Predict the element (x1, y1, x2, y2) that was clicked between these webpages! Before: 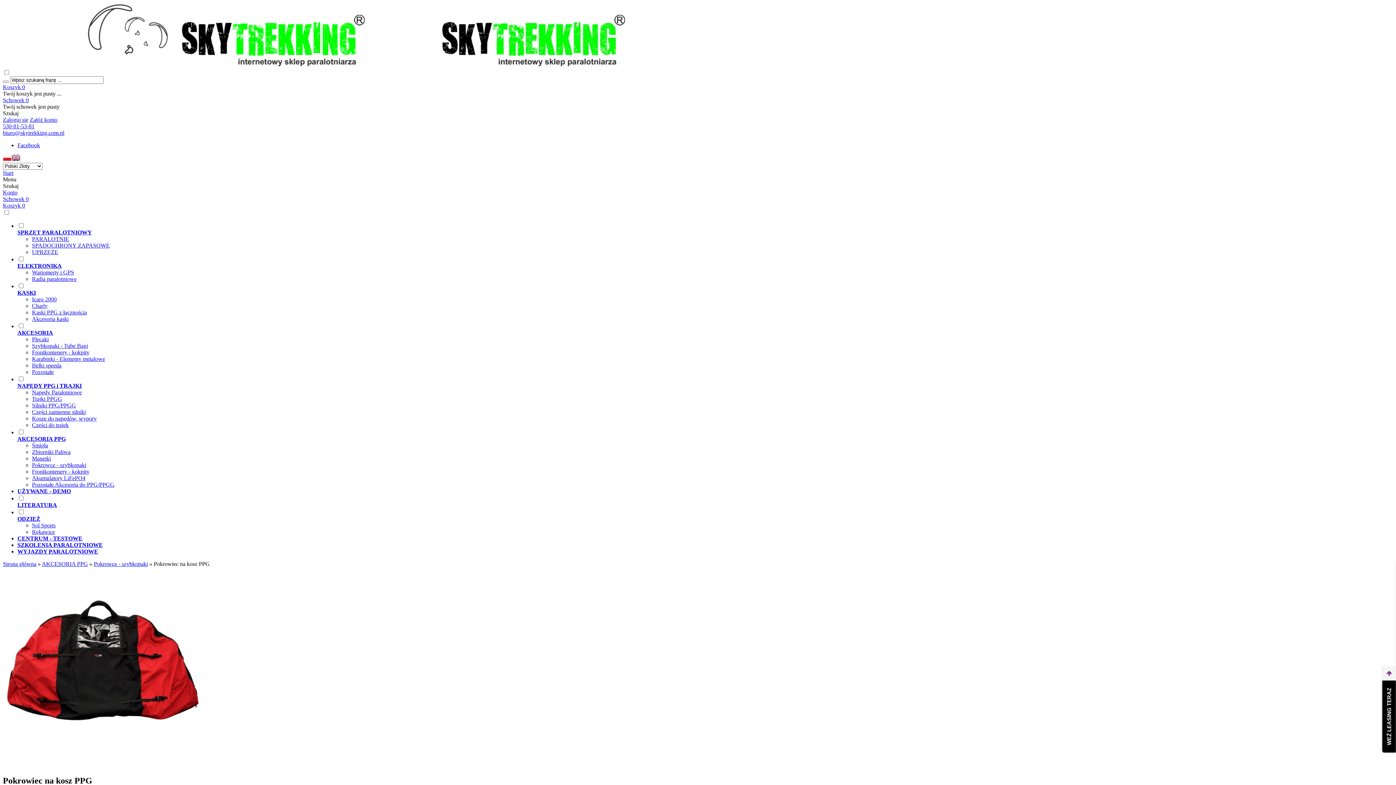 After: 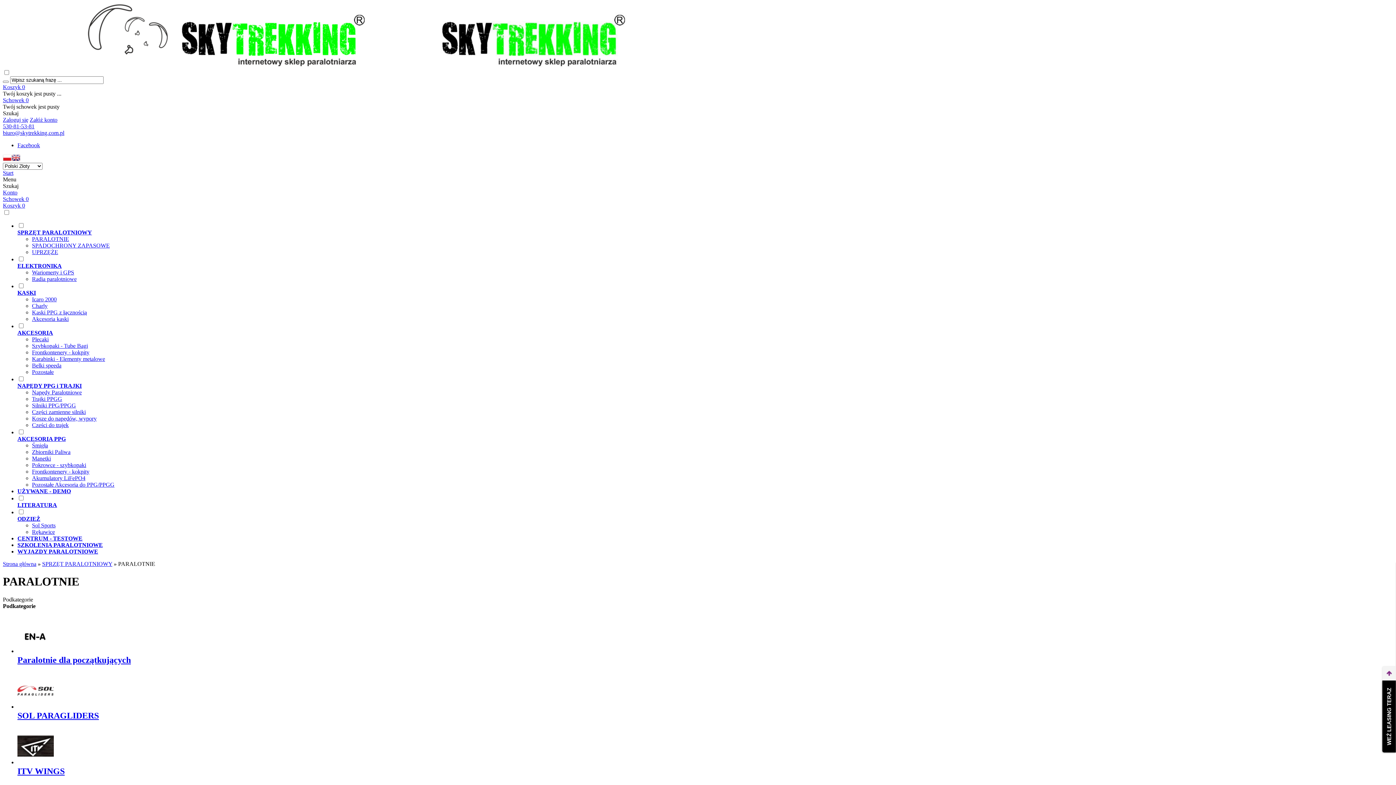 Action: label: PARALOTNIE bbox: (32, 236, 69, 242)